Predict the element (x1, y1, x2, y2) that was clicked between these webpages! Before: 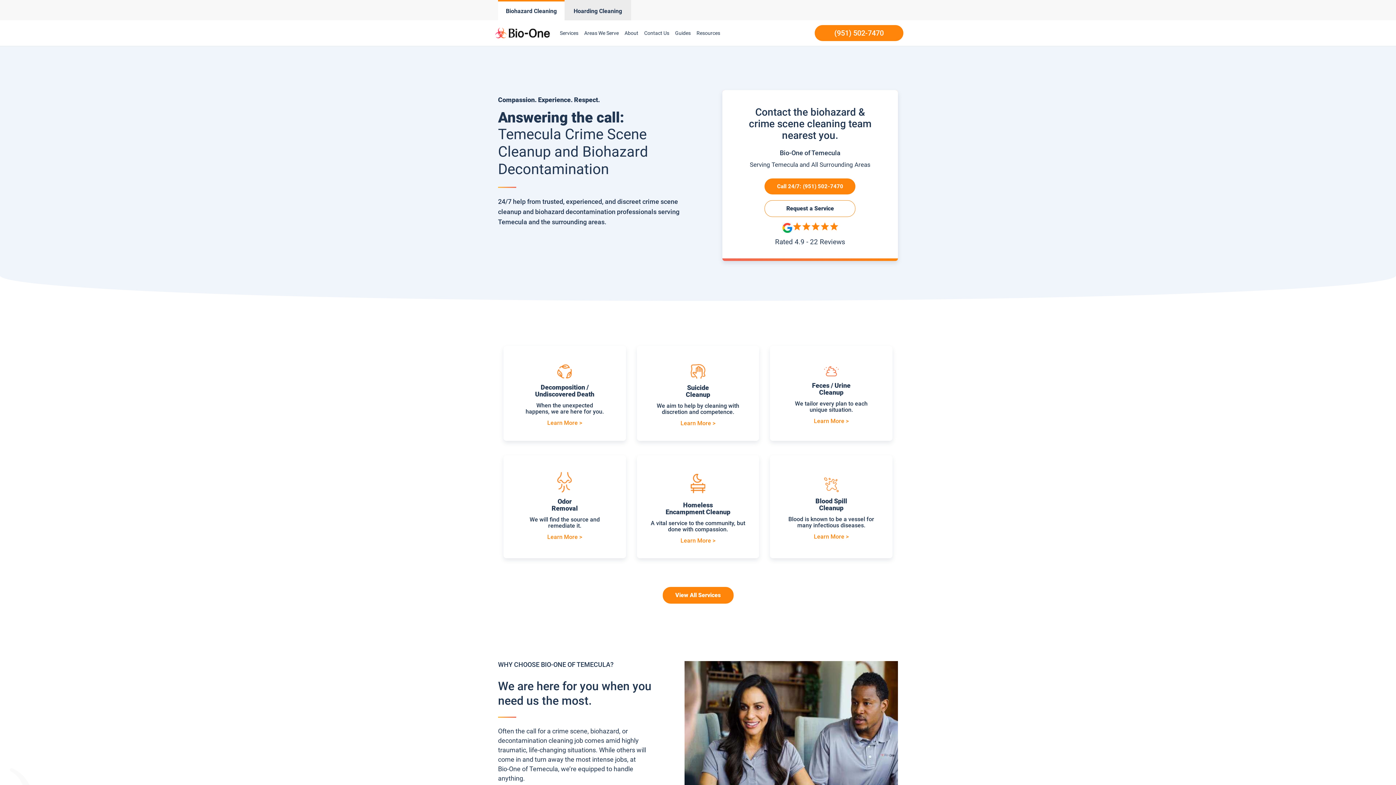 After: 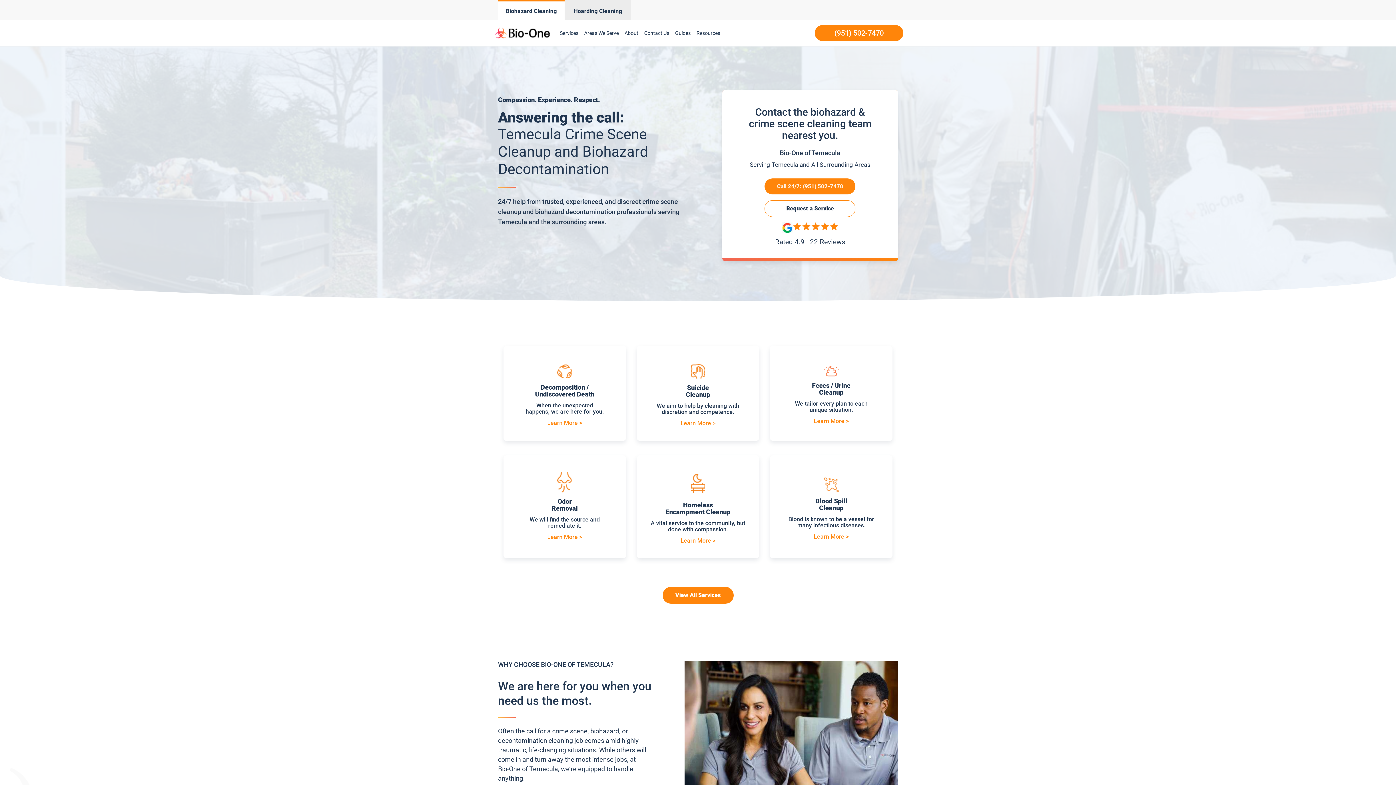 Action: label: Rated 4.9 - 22 Reviews bbox: (775, 222, 845, 247)